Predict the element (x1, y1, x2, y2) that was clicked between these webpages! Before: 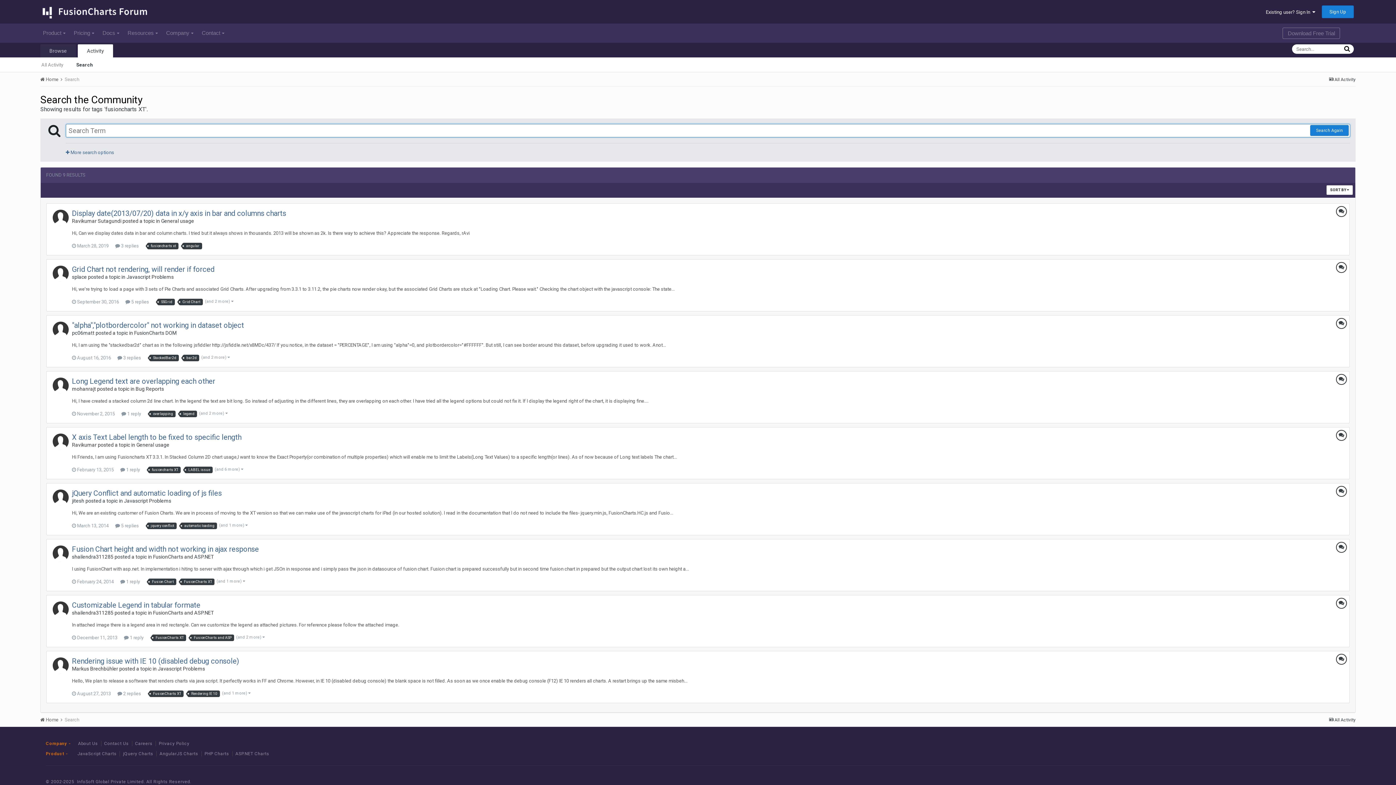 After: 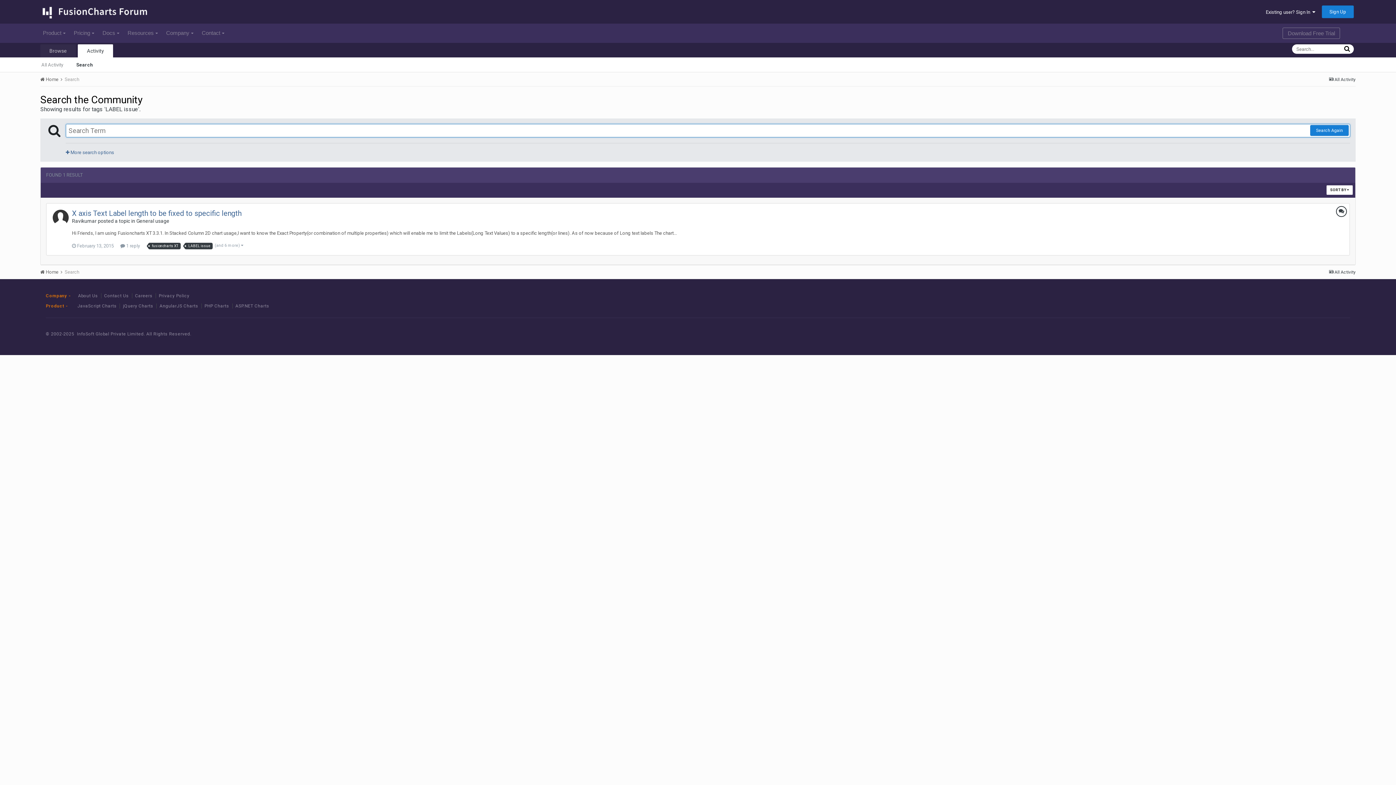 Action: bbox: (185, 467, 212, 473) label: LABEL issue